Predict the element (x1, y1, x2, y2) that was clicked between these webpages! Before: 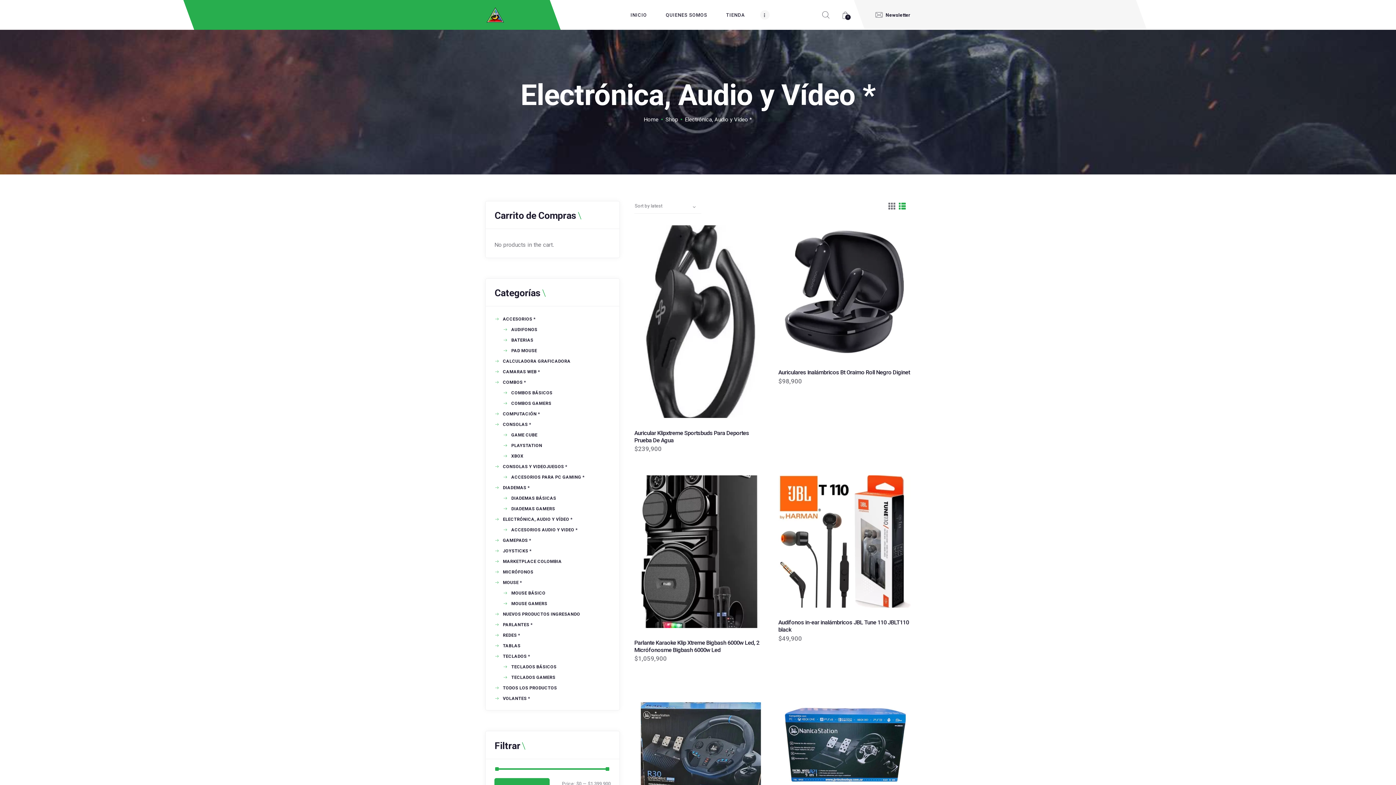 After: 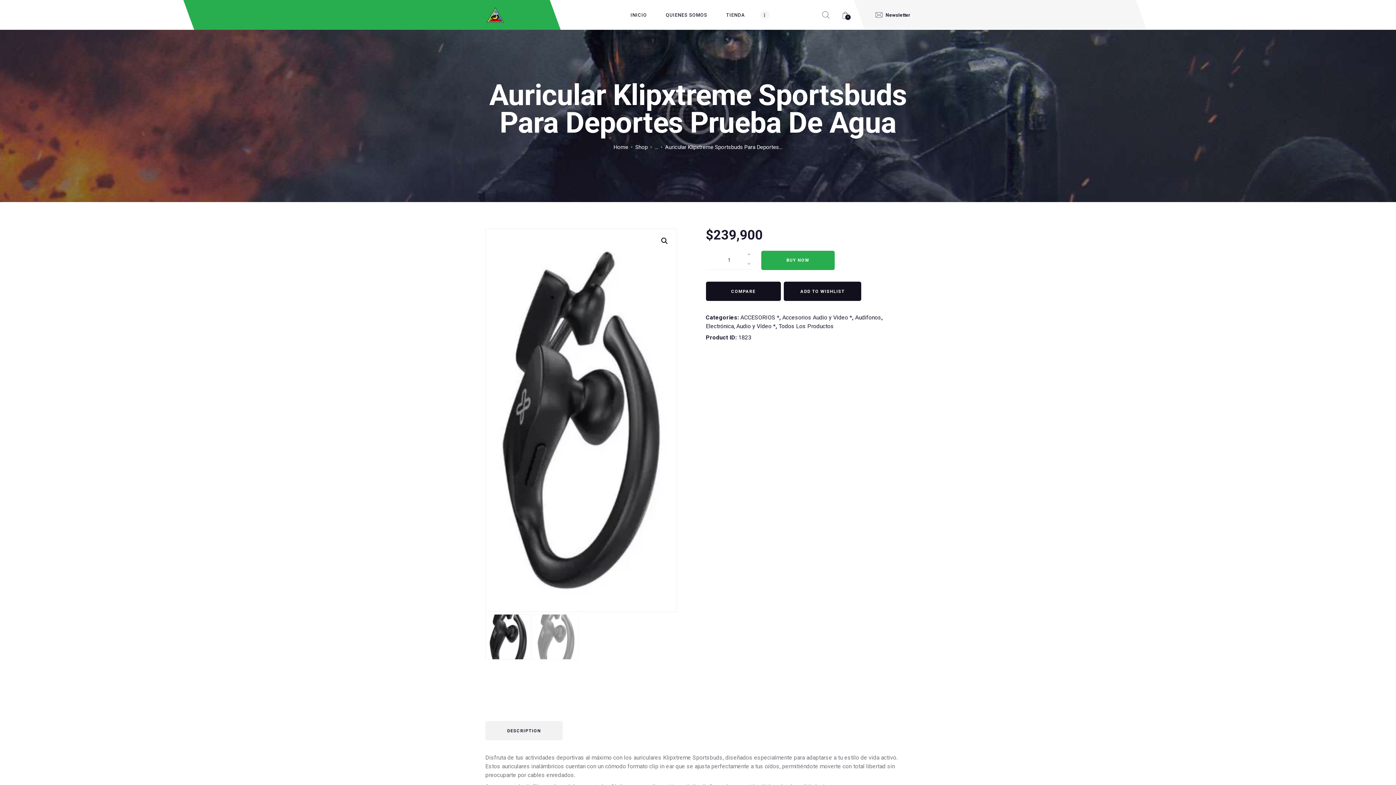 Action: bbox: (634, 225, 766, 418)